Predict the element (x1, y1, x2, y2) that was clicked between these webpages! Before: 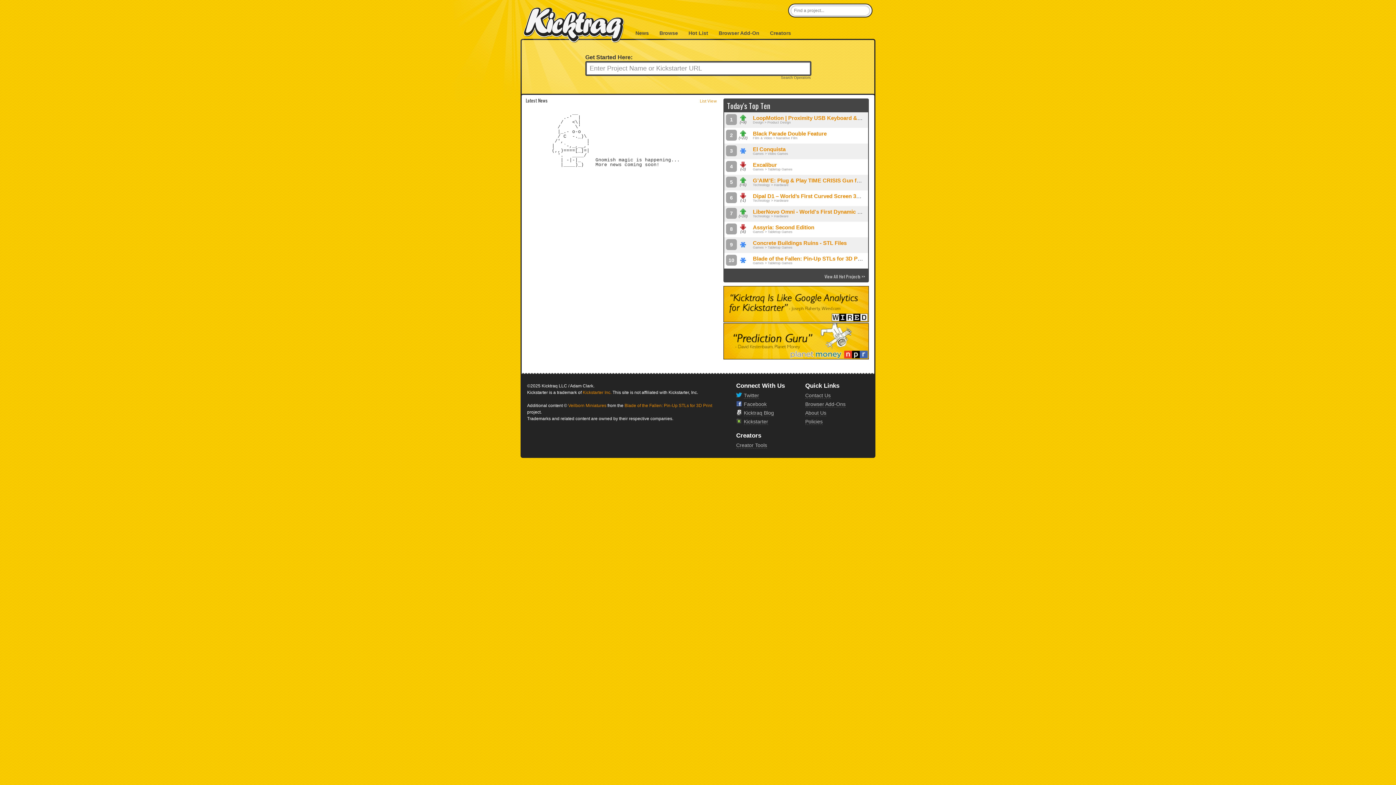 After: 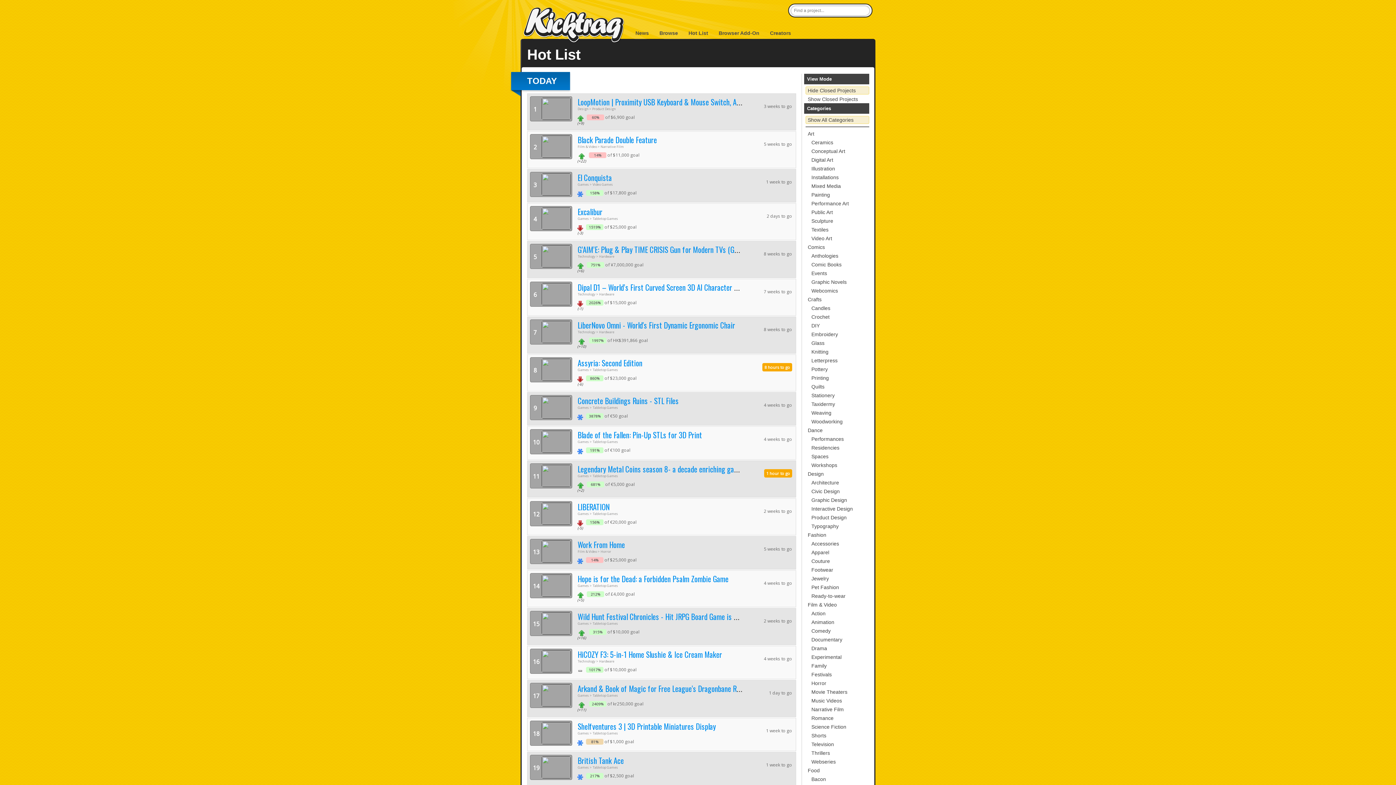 Action: label: Hot List bbox: (688, 30, 708, 36)